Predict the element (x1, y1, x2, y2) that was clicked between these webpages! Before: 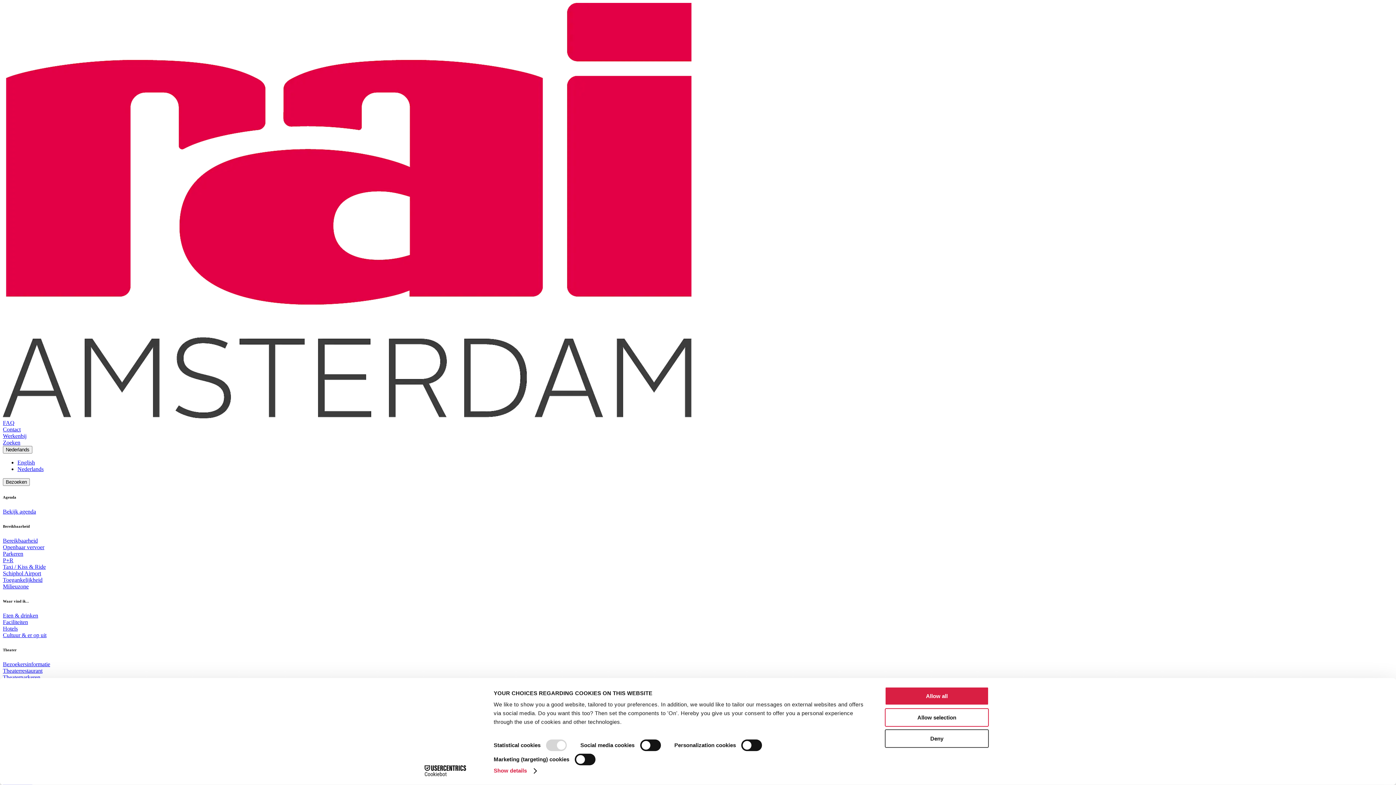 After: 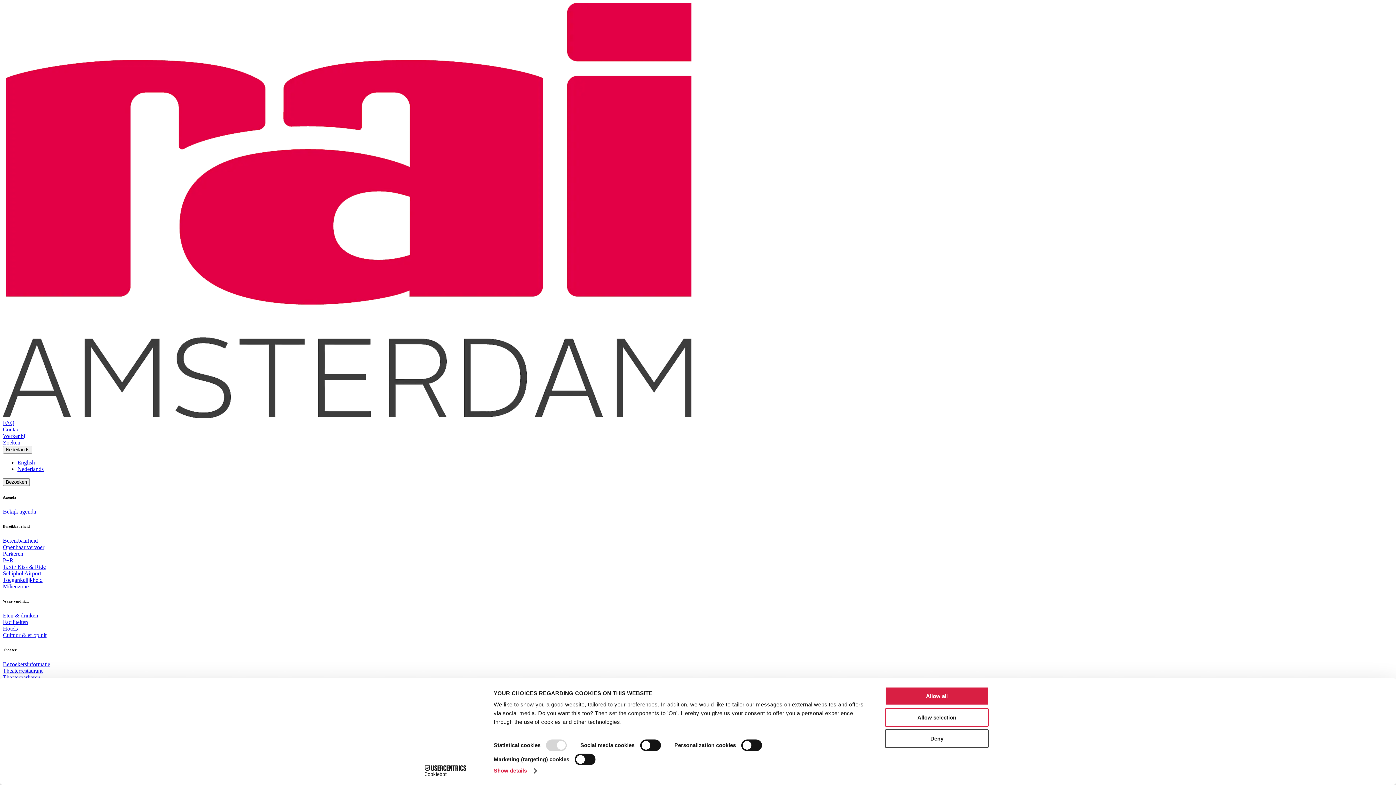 Action: label: Bekijk agenda bbox: (2, 508, 36, 514)